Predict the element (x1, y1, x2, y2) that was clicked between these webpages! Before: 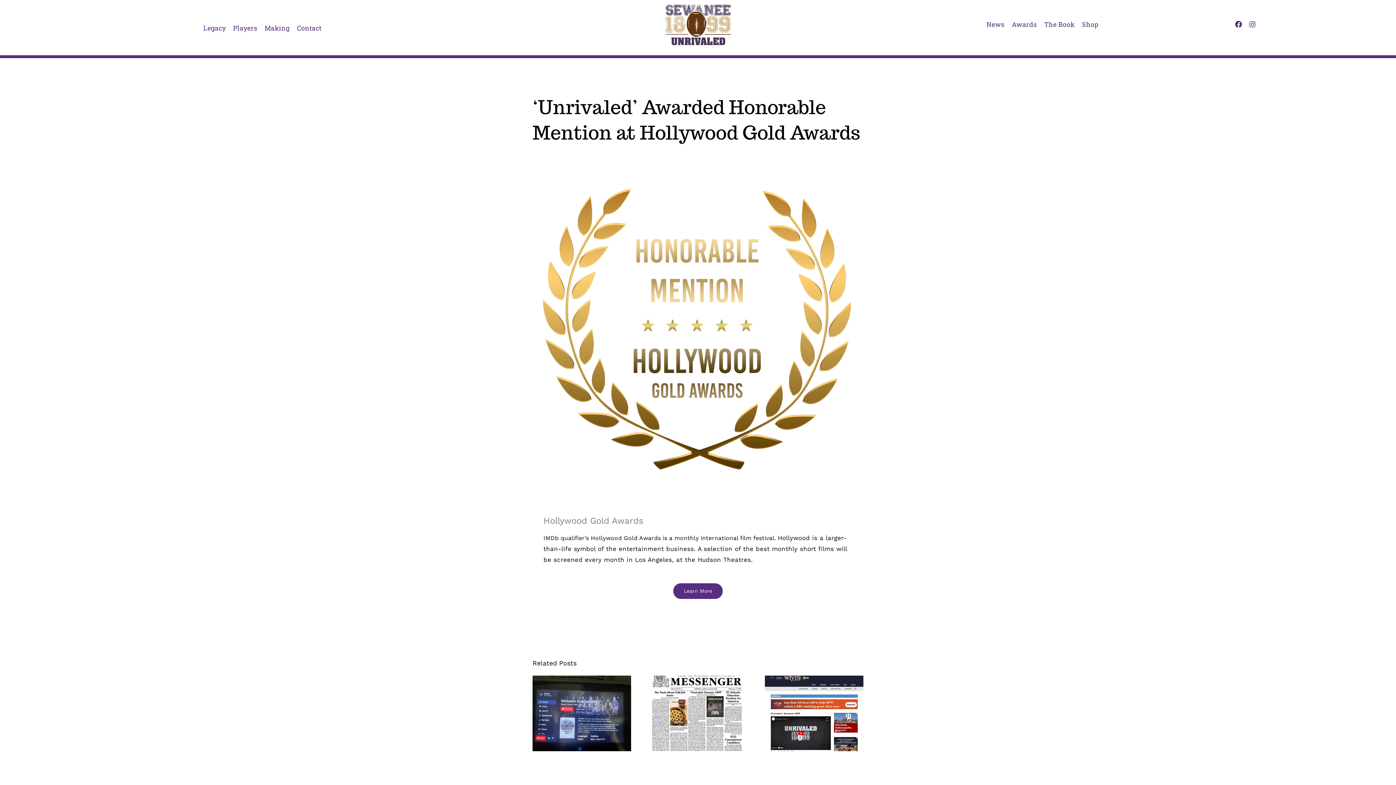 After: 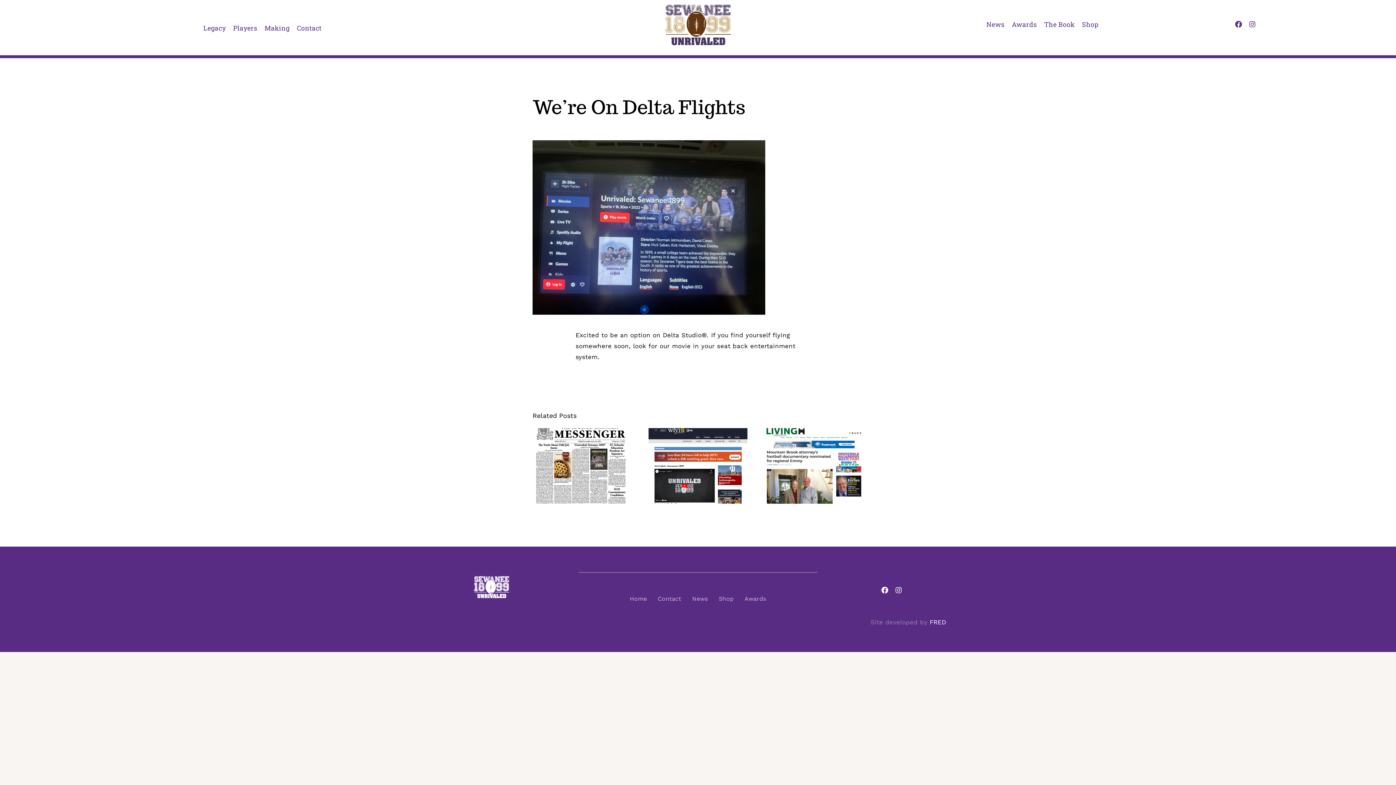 Action: bbox: (532, 675, 631, 683) label: We’re On Delta Flights